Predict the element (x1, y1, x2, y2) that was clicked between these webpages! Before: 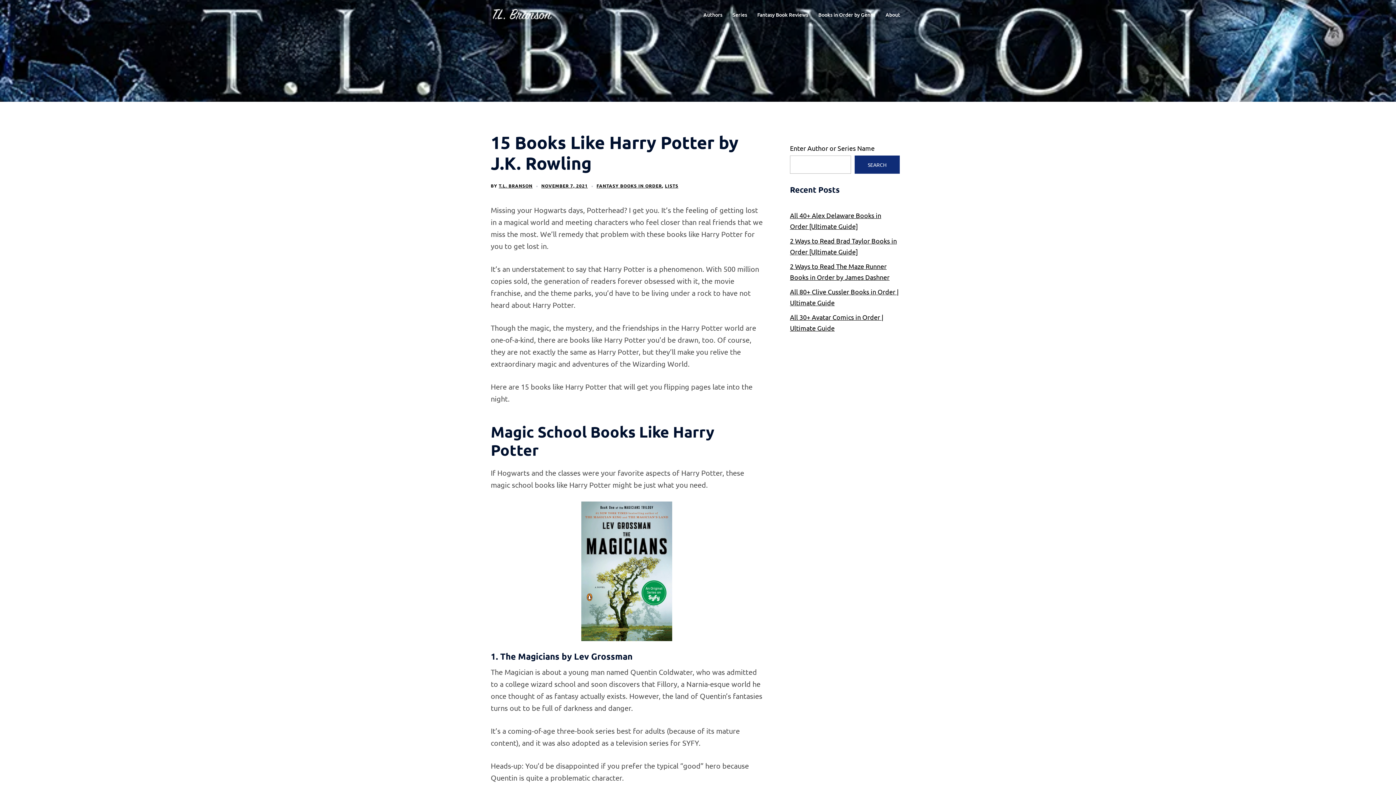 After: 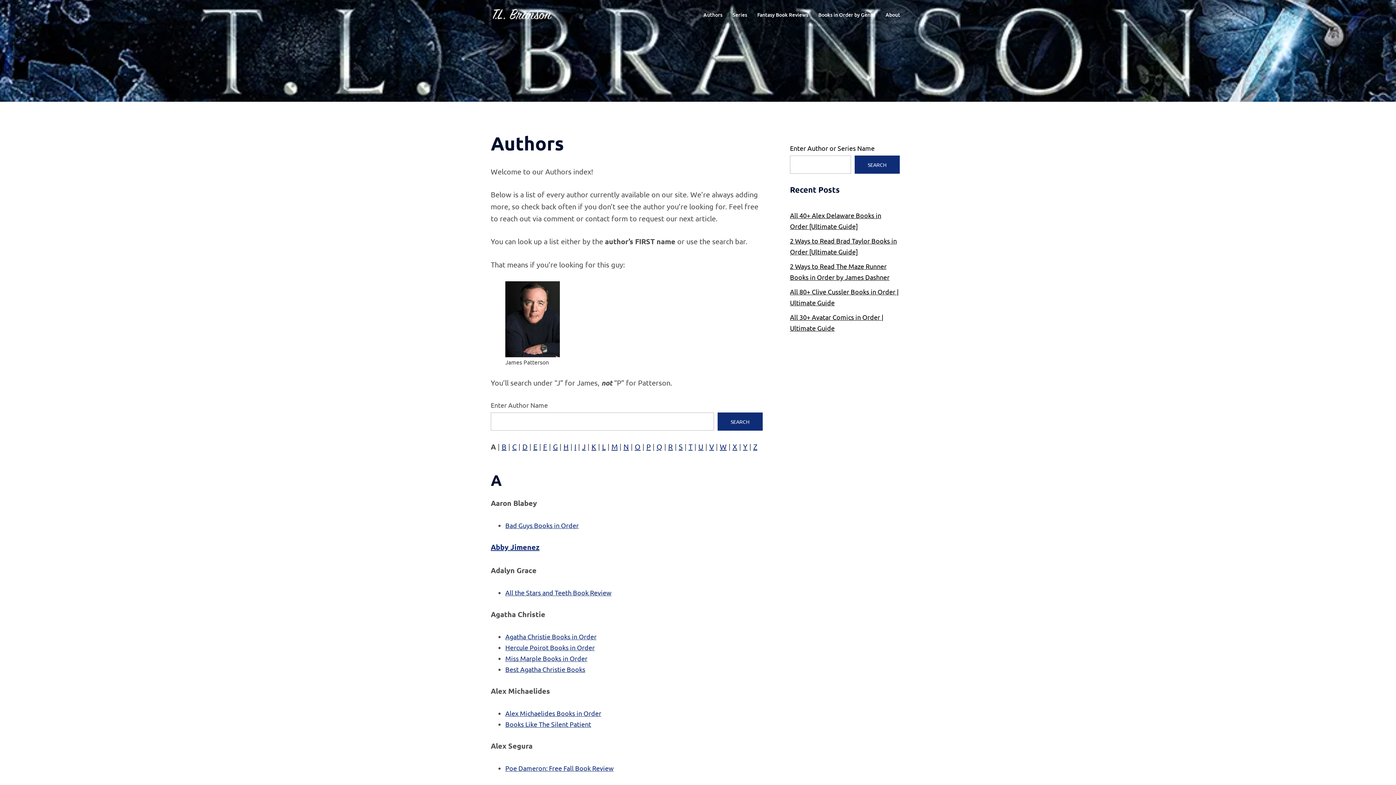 Action: bbox: (703, 10, 722, 18) label: Authors